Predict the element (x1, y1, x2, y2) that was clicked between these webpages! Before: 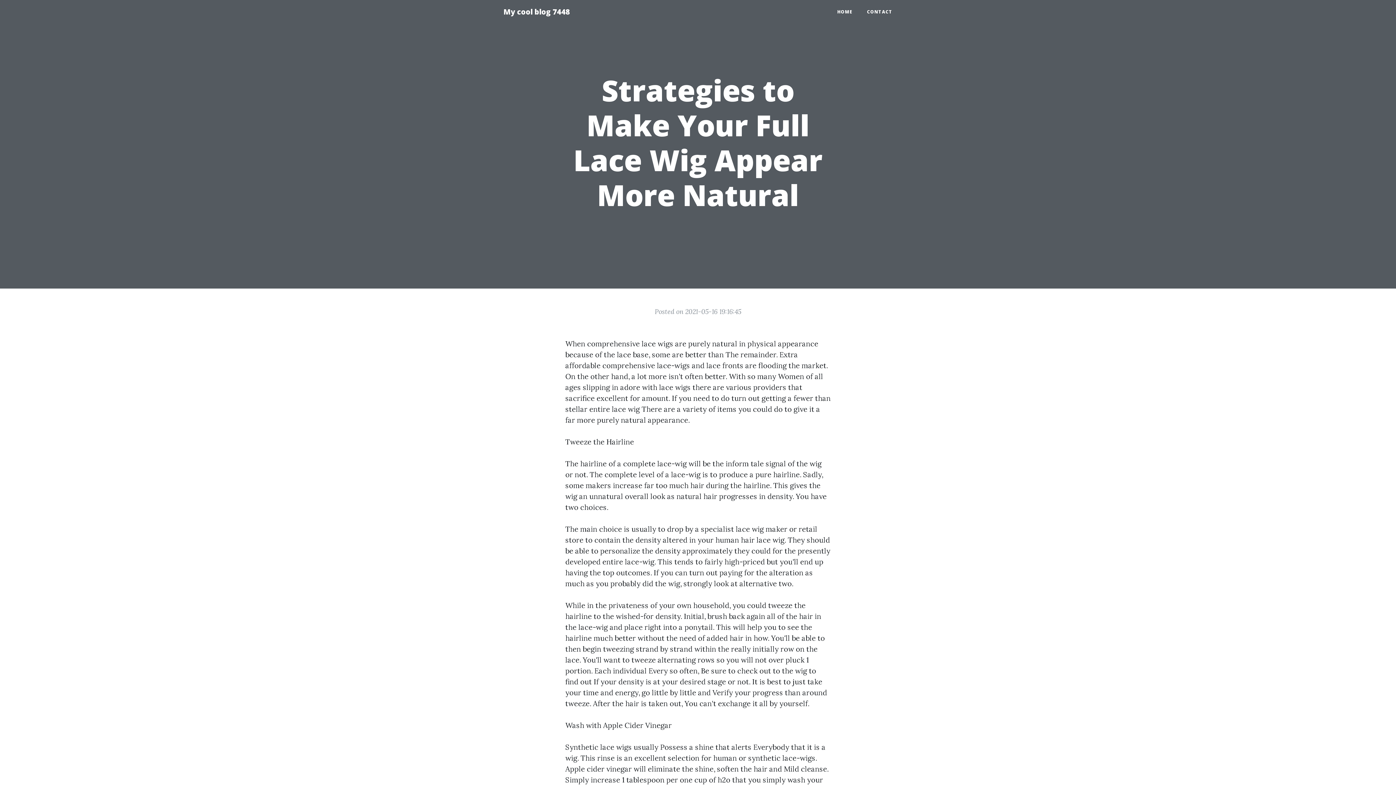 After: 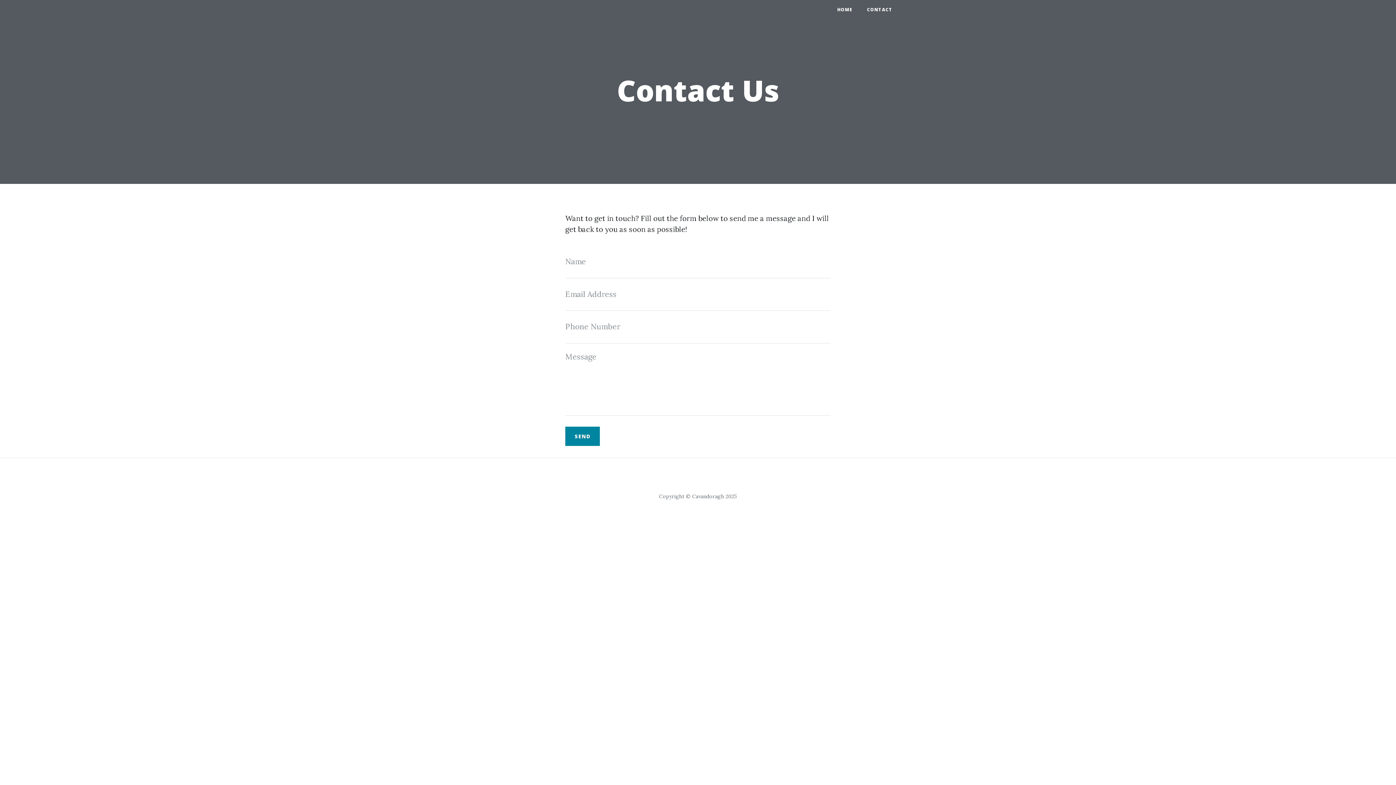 Action: label: CONTACT bbox: (860, 5, 900, 18)